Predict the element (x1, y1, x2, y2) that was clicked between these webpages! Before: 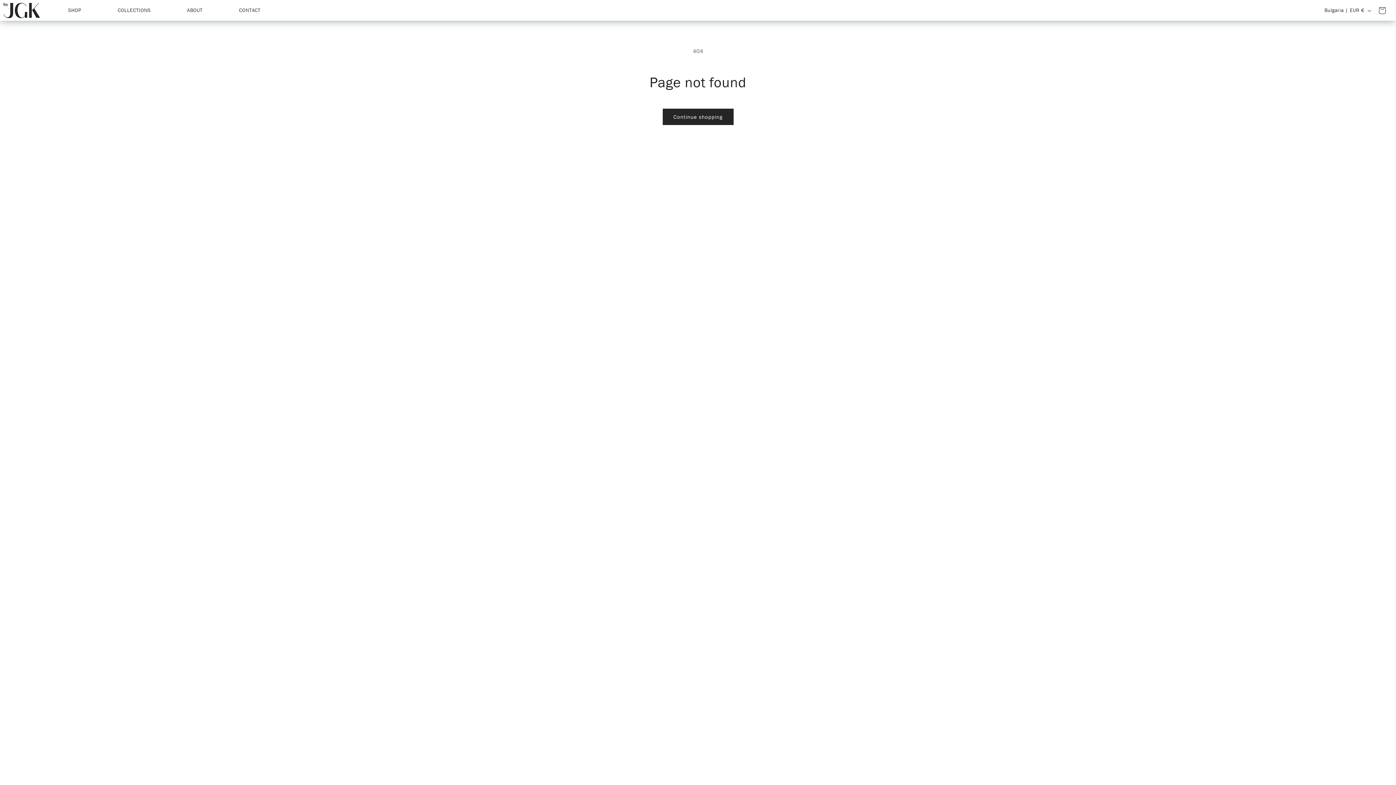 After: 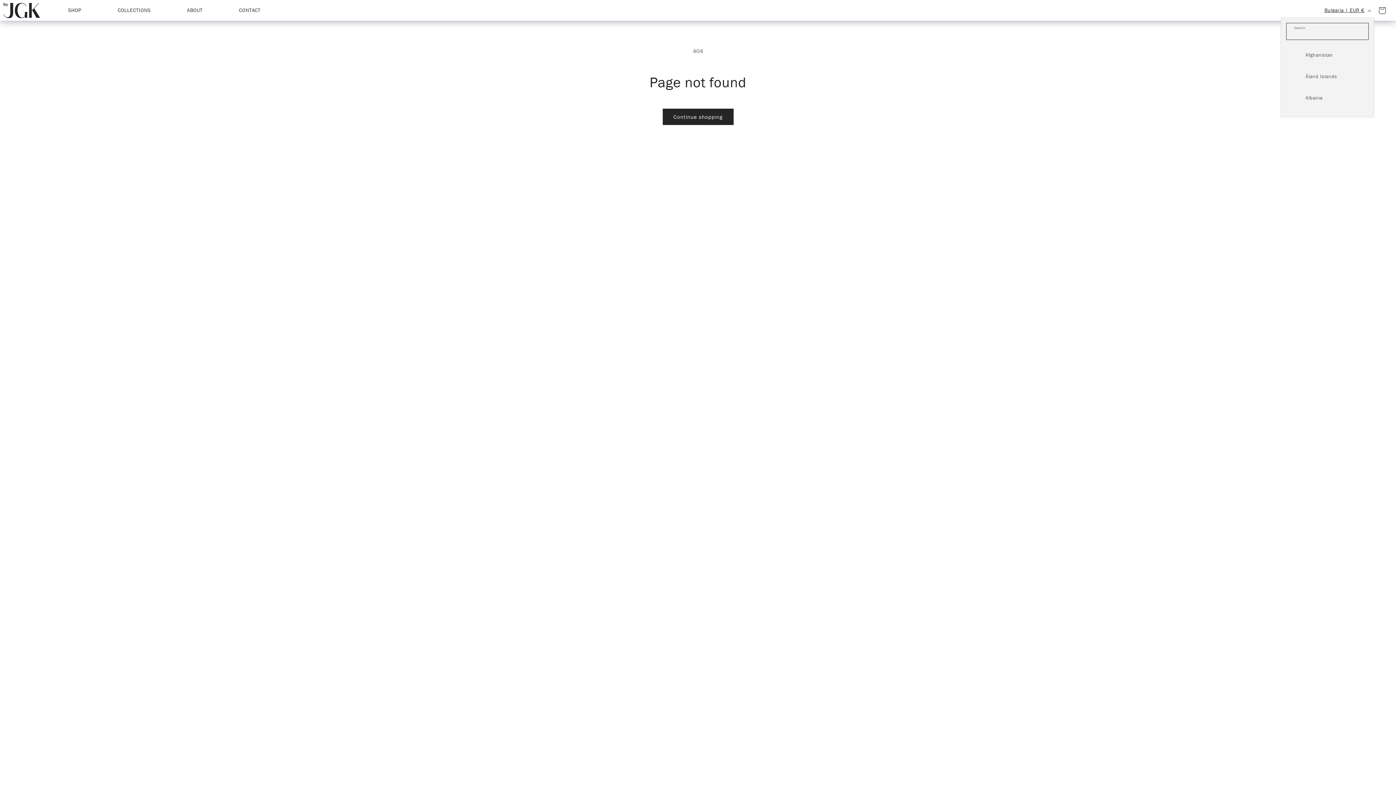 Action: label: Bulgaria | EUR € bbox: (1320, 3, 1374, 17)